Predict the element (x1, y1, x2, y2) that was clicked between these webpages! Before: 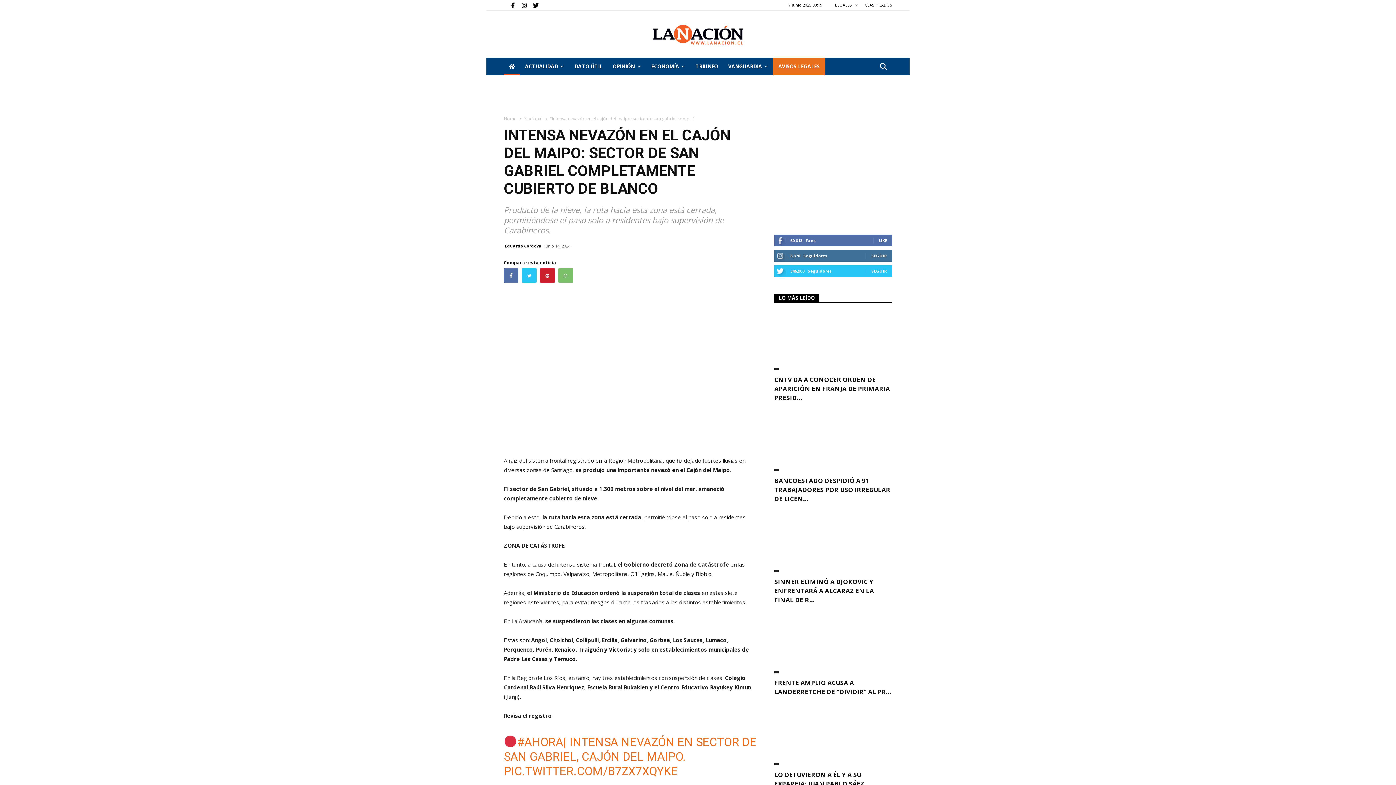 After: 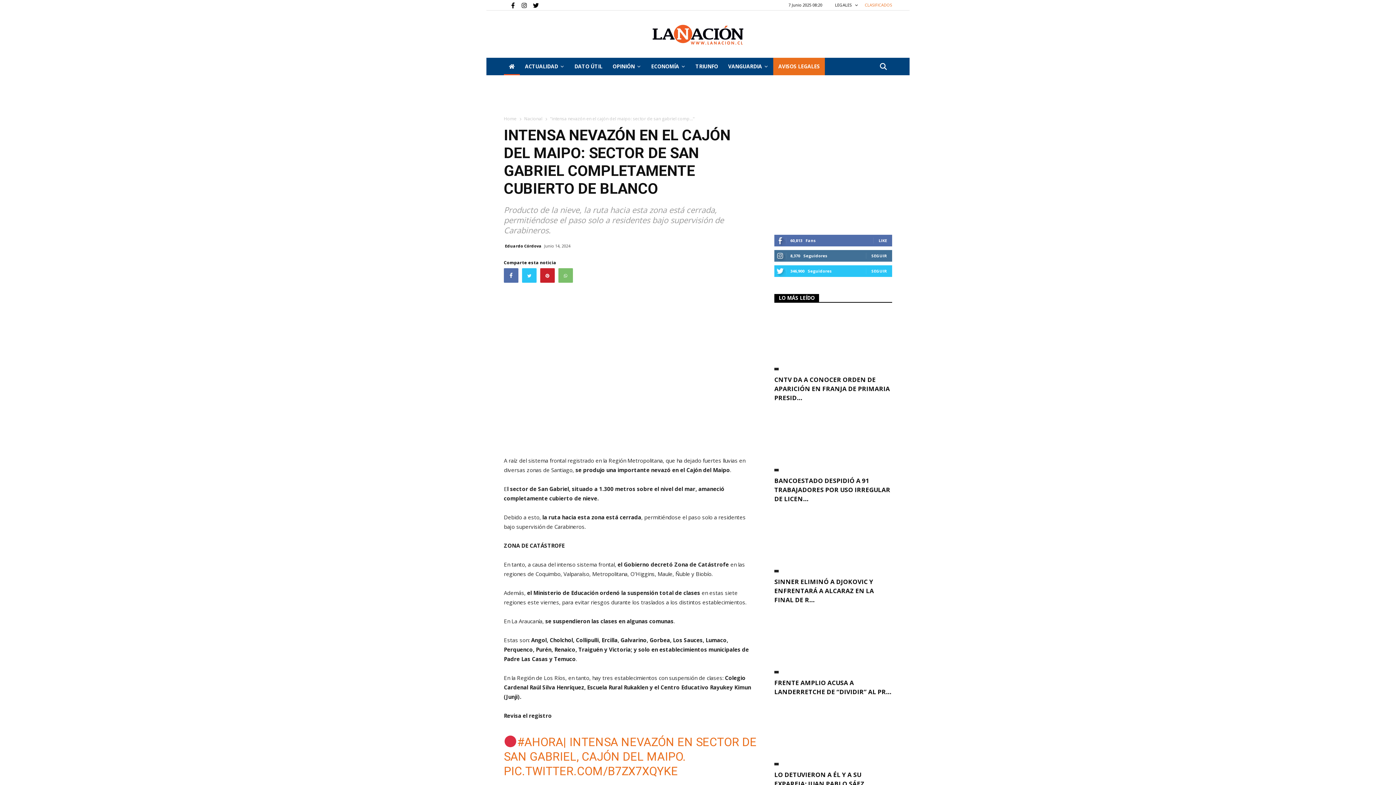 Action: label: CLASIFICADOS bbox: (865, 2, 892, 7)